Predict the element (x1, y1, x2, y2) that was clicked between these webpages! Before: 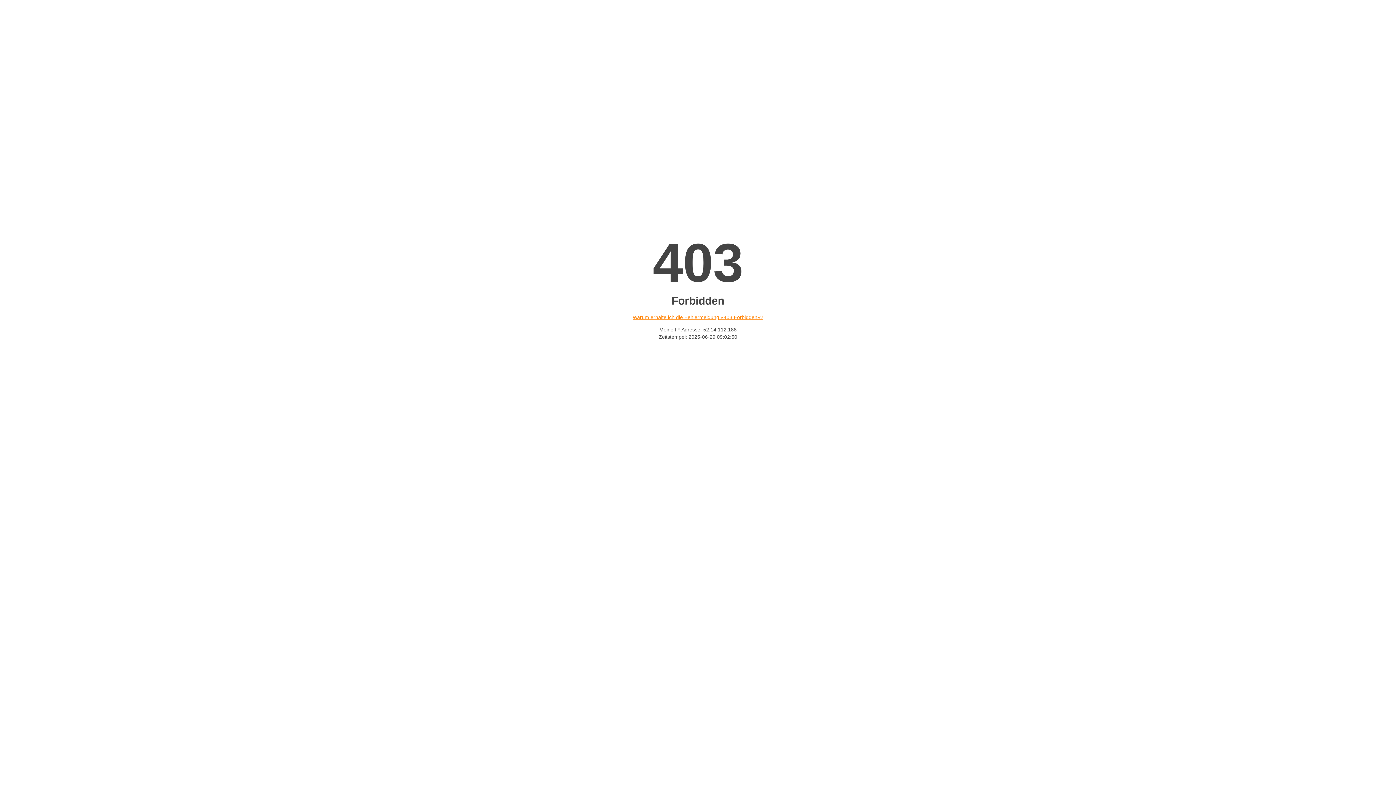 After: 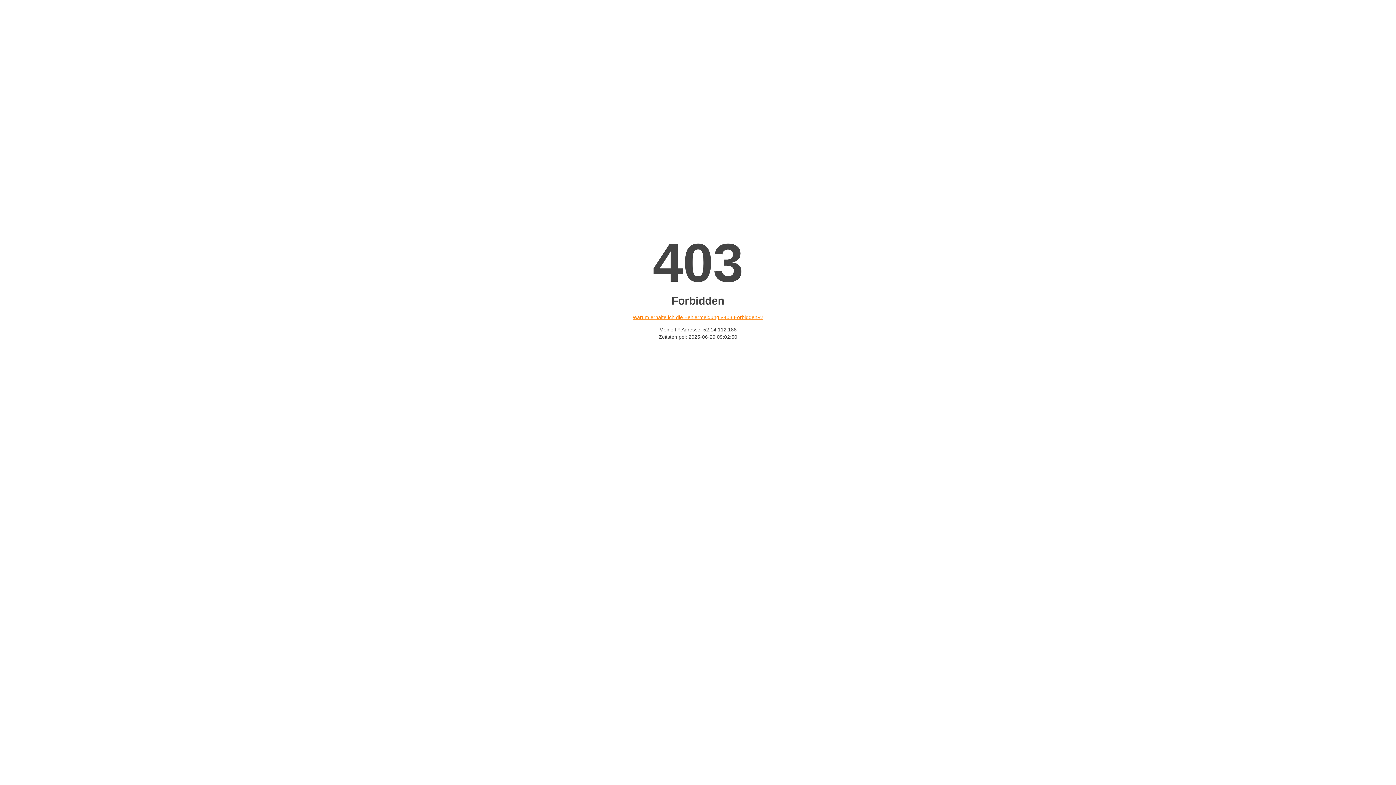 Action: bbox: (632, 314, 763, 320) label: Warum erhalte ich die Fehlermeldung «403 Forbidden»?